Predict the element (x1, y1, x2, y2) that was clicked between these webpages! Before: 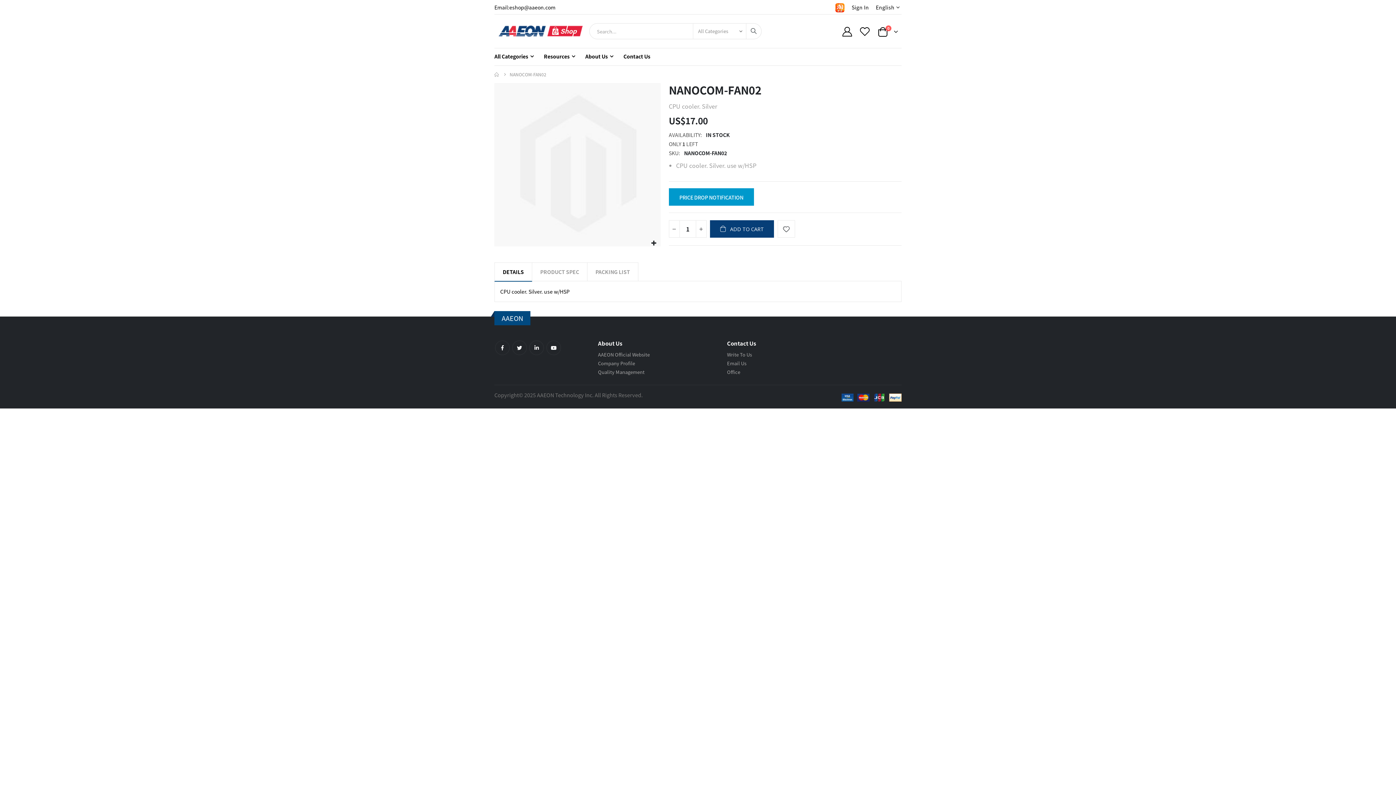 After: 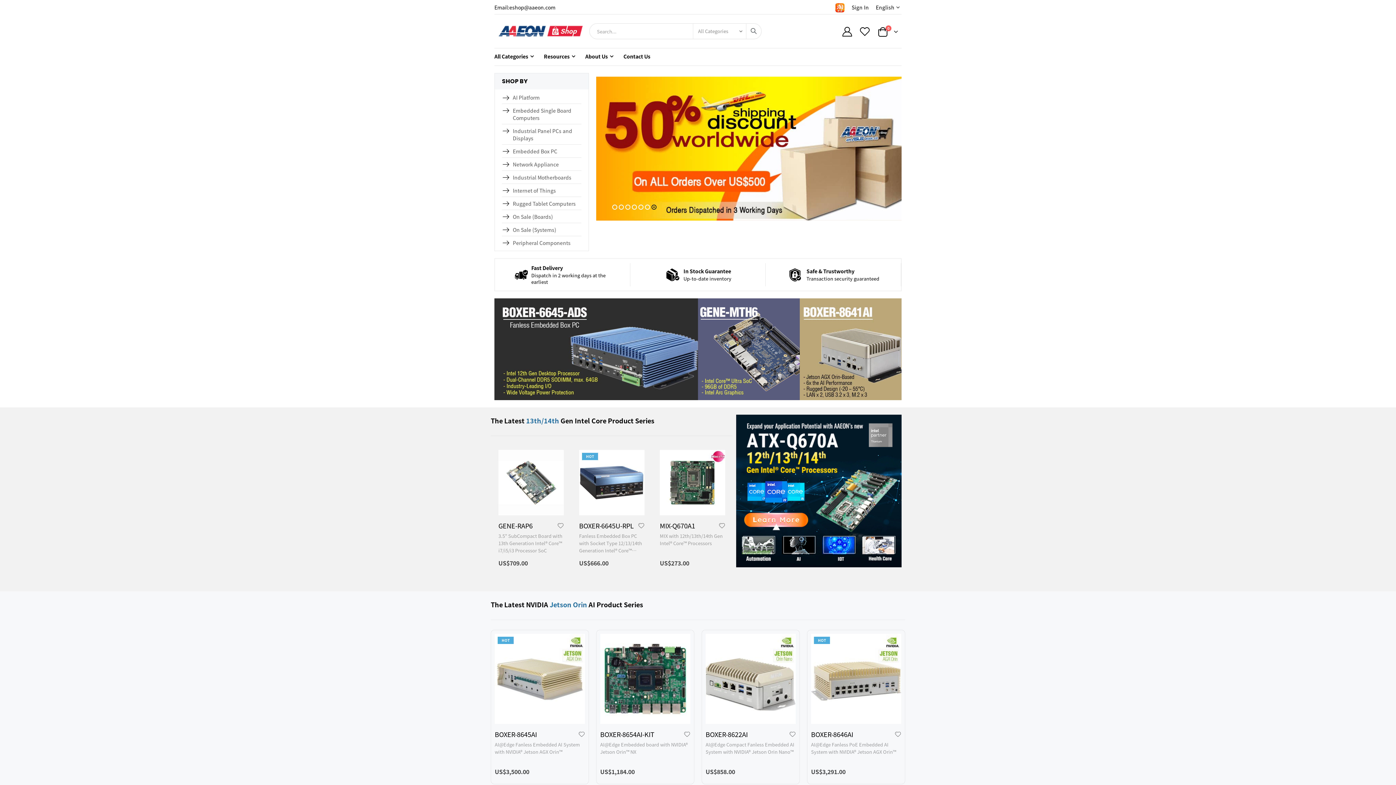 Action: bbox: (494, 70, 499, 78) label: HOME